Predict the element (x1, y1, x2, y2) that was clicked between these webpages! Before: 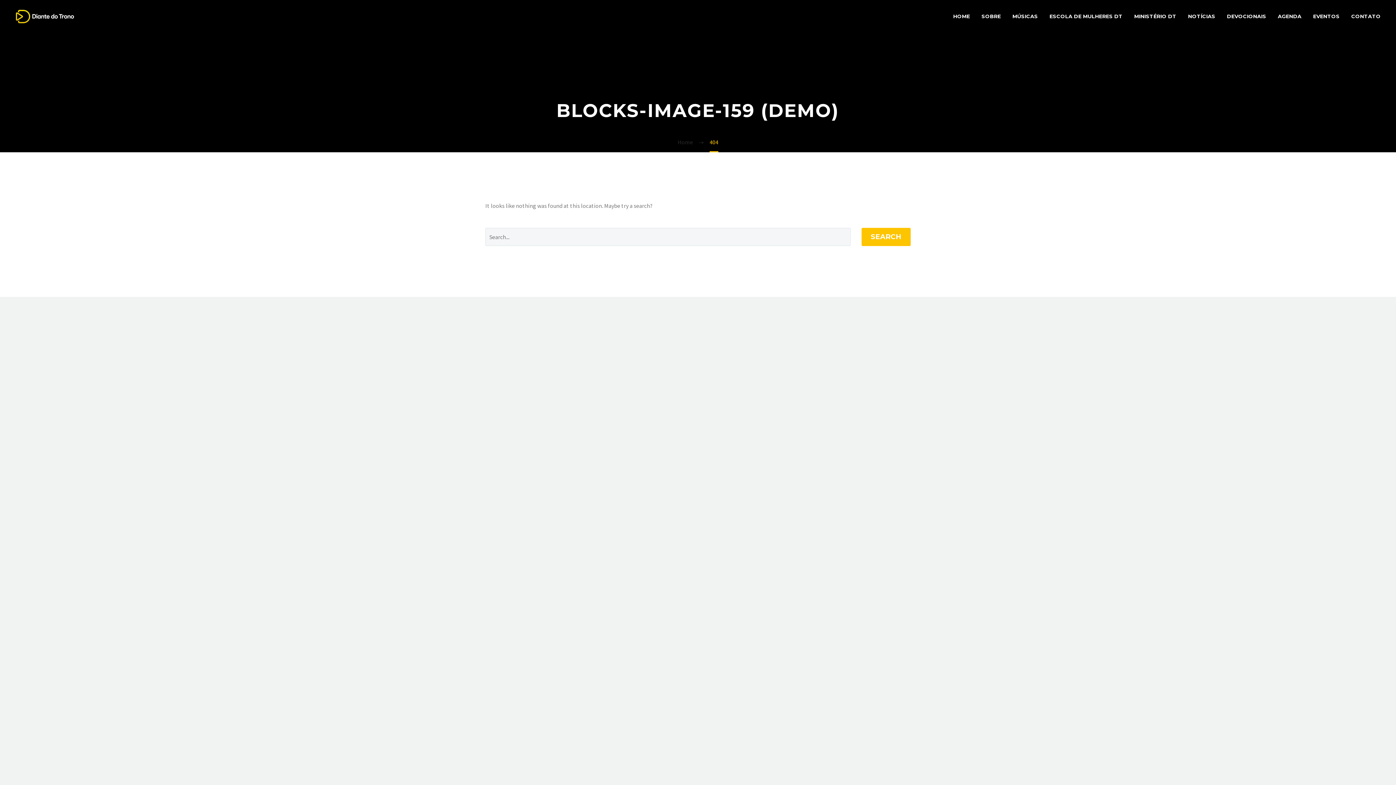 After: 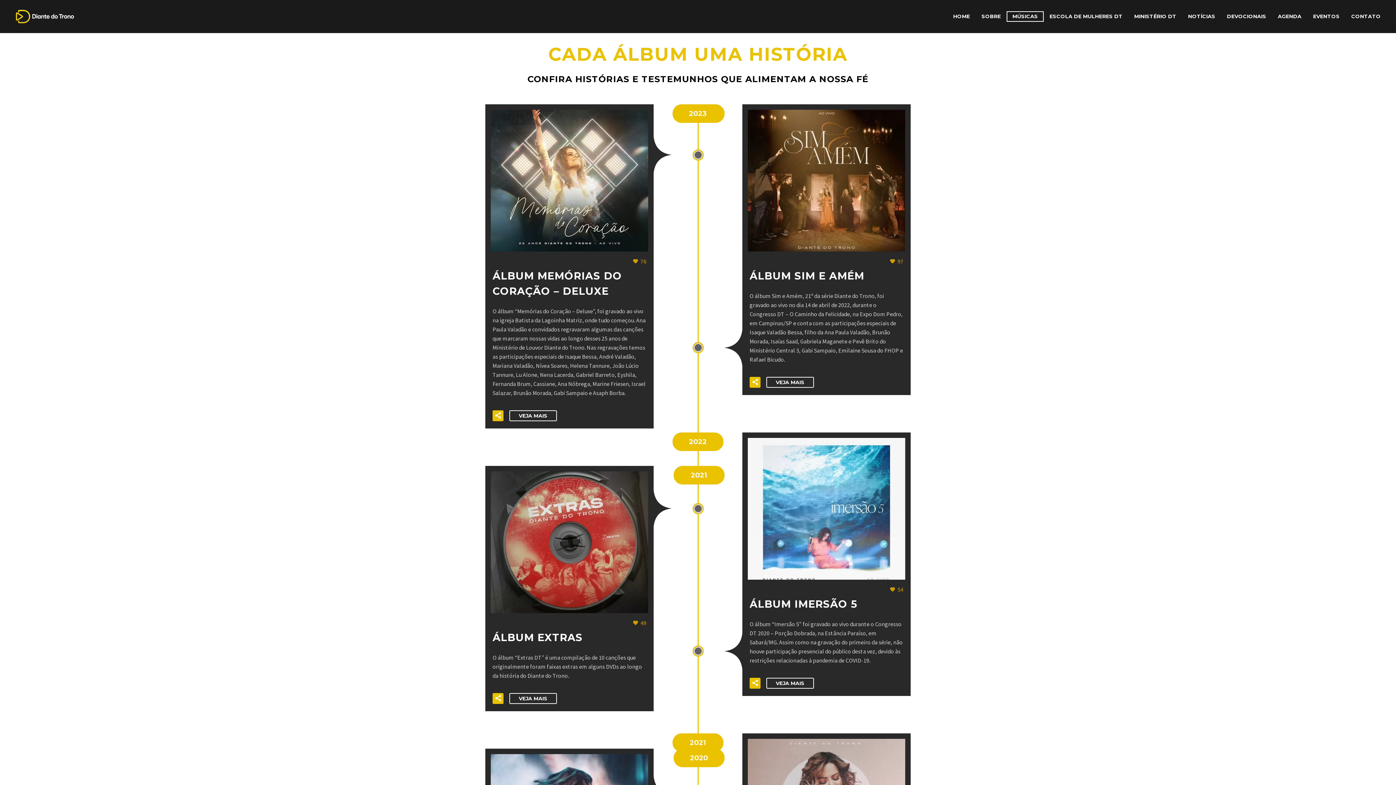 Action: bbox: (1006, 11, 1044, 21) label: MÚSICAS